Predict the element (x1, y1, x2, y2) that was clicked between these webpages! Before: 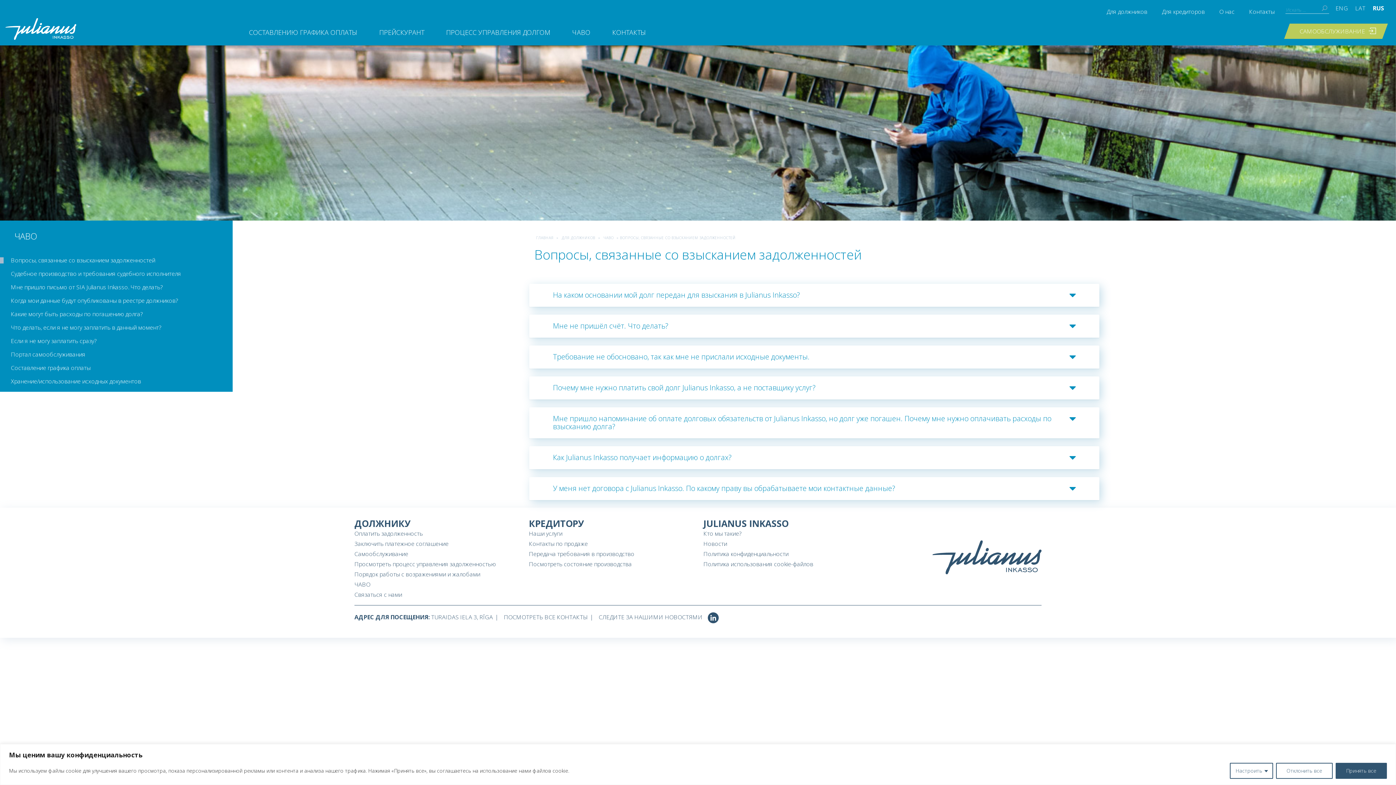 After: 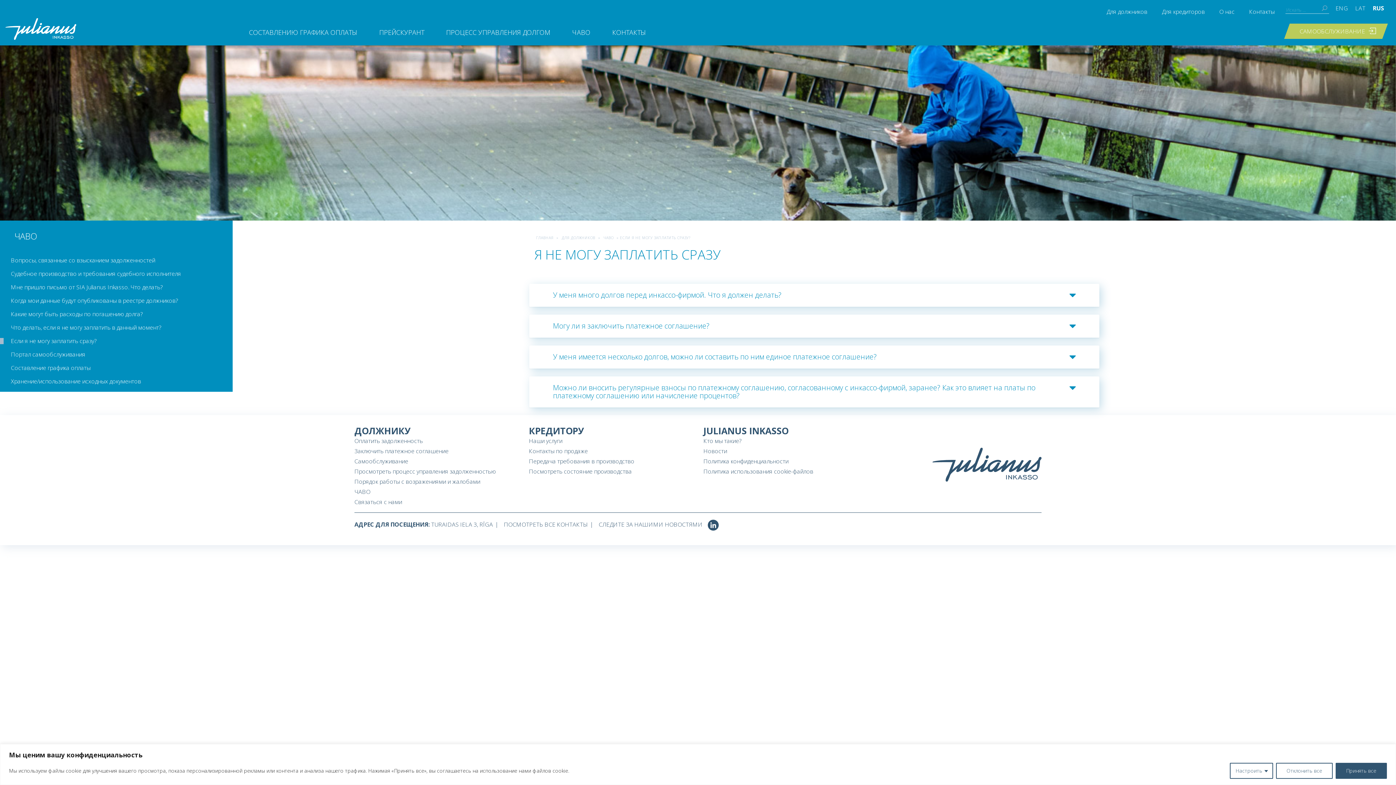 Action: label: Если я не могу заплатить сразу? bbox: (10, 338, 225, 344)